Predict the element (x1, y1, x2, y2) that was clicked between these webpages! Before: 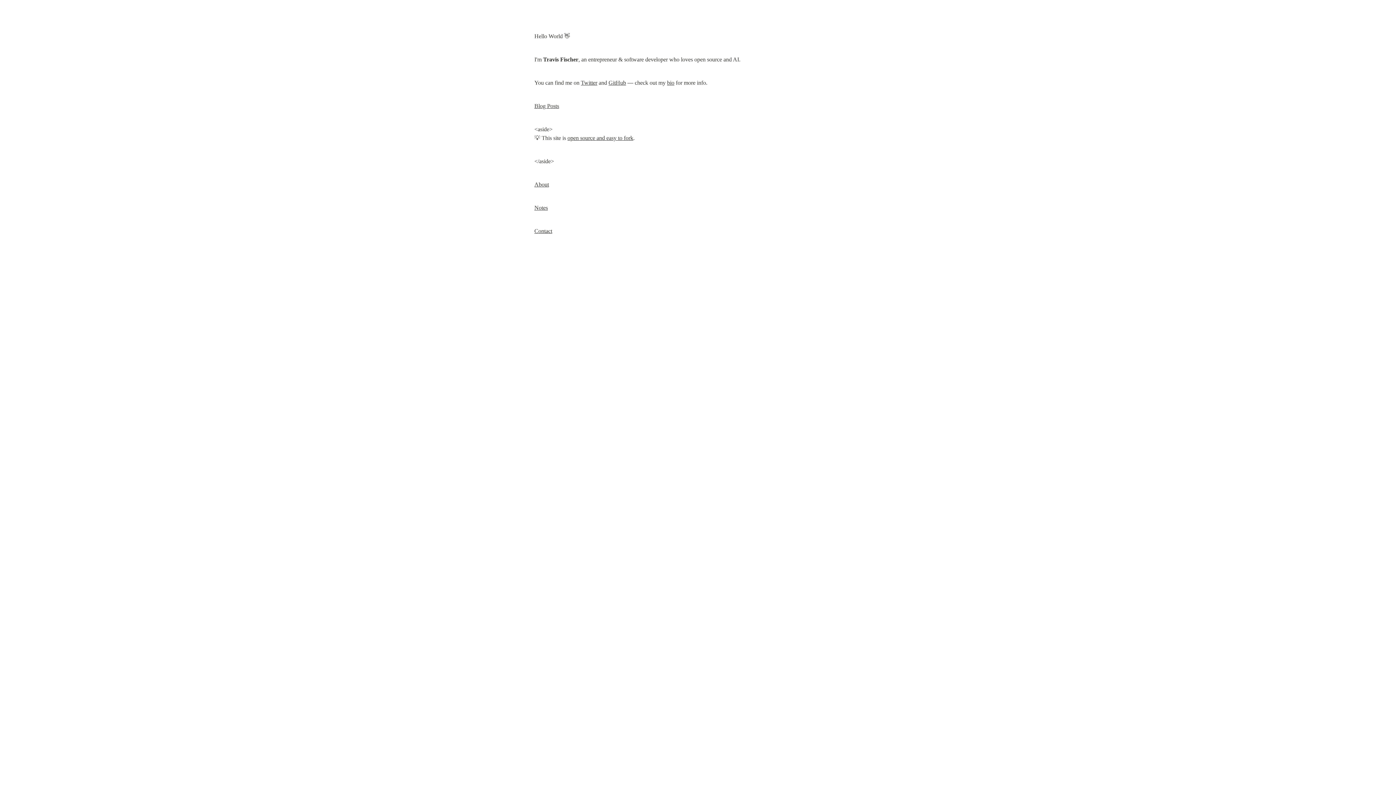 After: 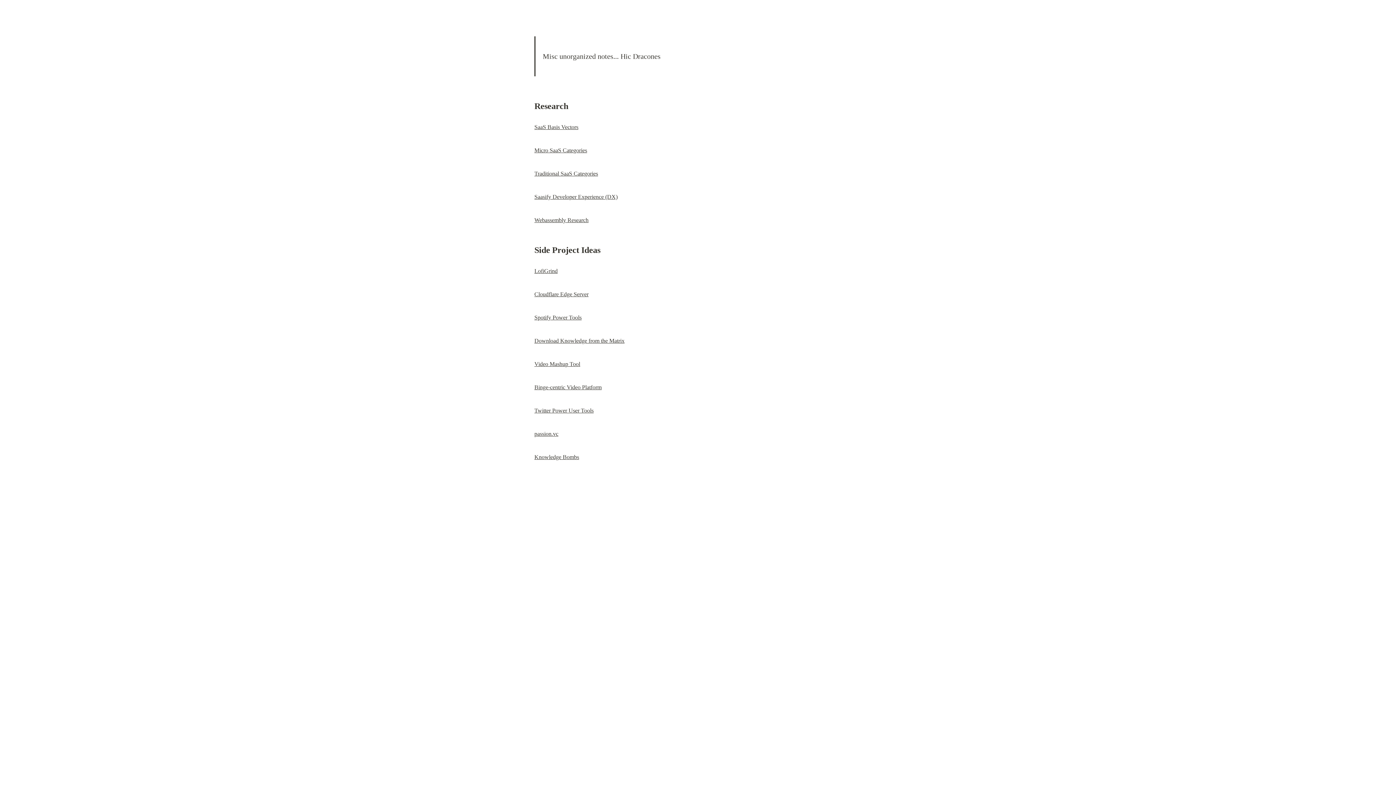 Action: label: Notes bbox: (534, 204, 548, 210)